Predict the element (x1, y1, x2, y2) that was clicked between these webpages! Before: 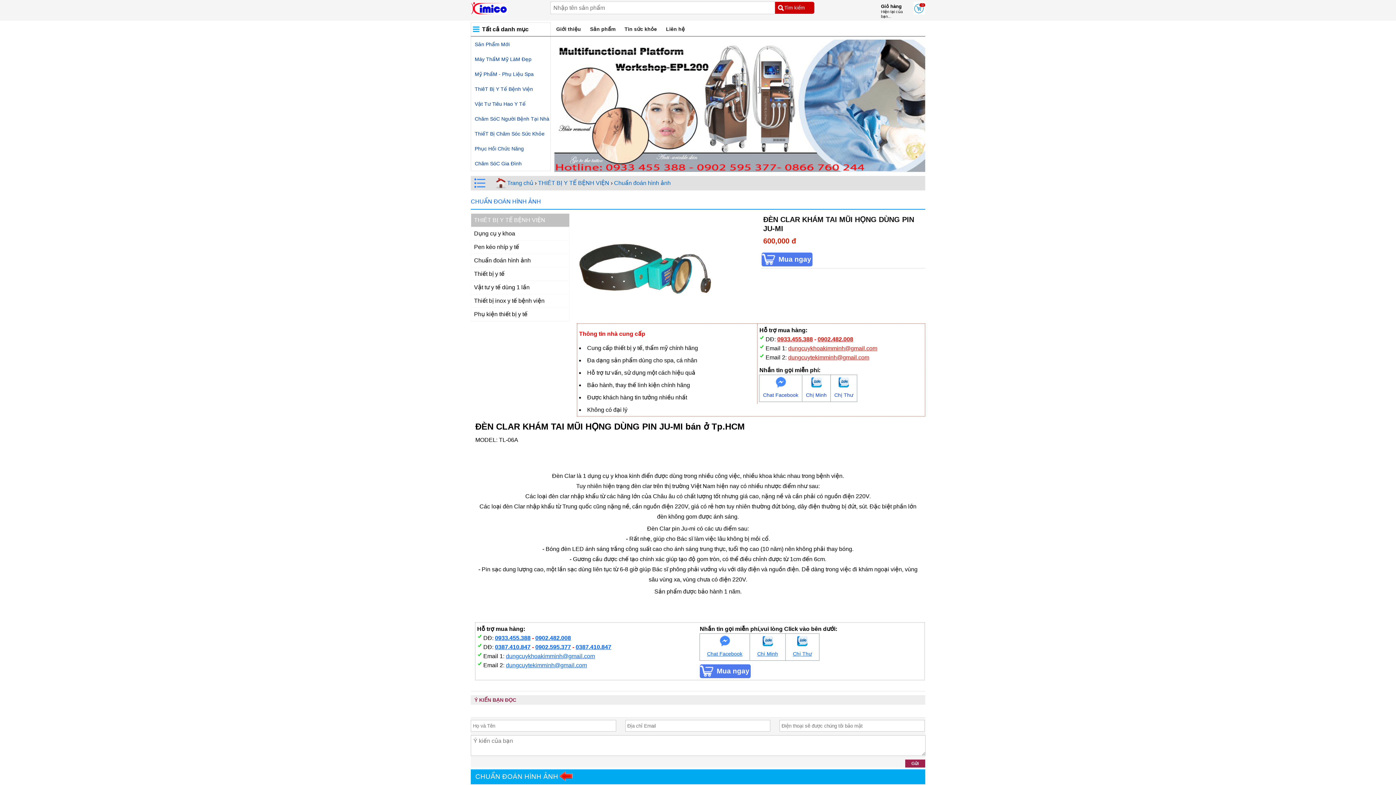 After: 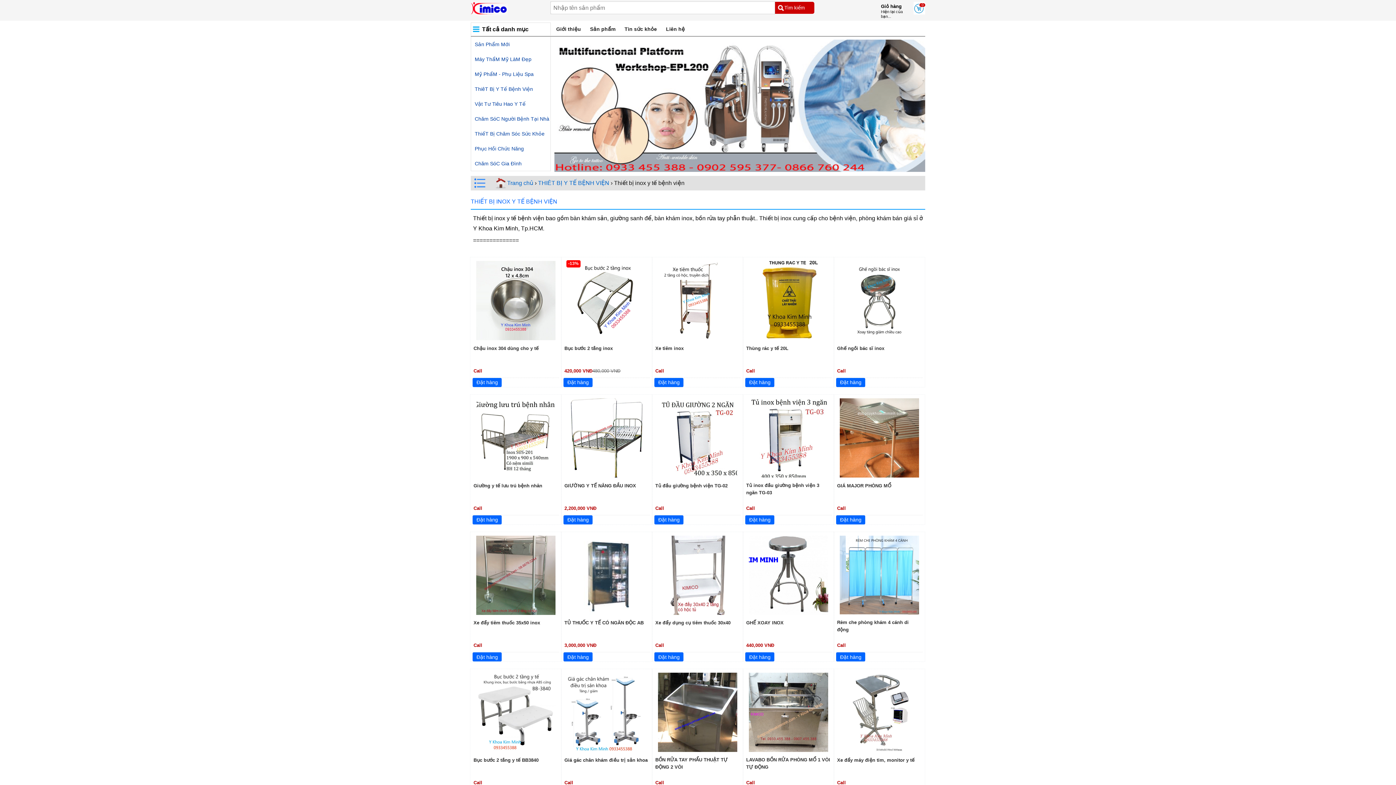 Action: label: Thiết bị inox y tế bệnh viện bbox: (474, 295, 544, 306)